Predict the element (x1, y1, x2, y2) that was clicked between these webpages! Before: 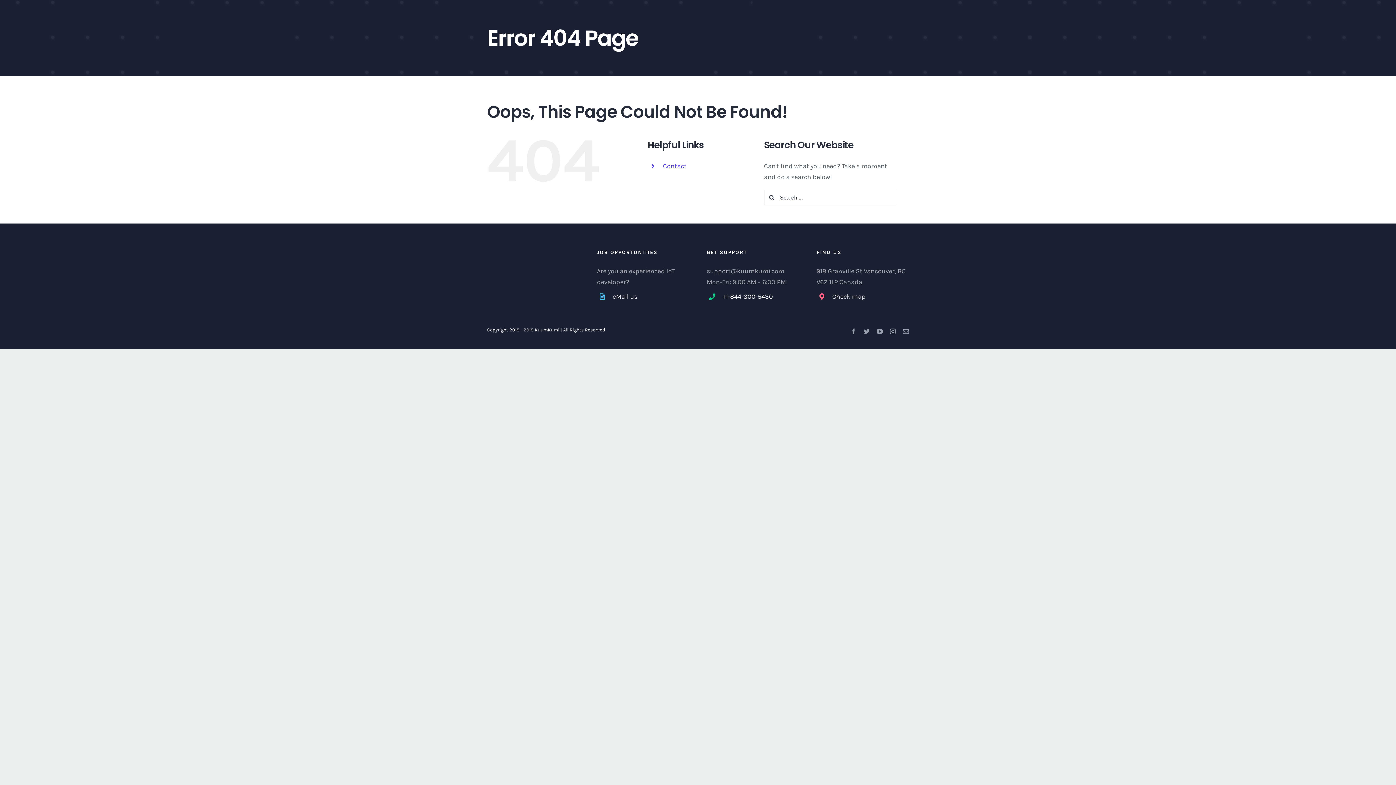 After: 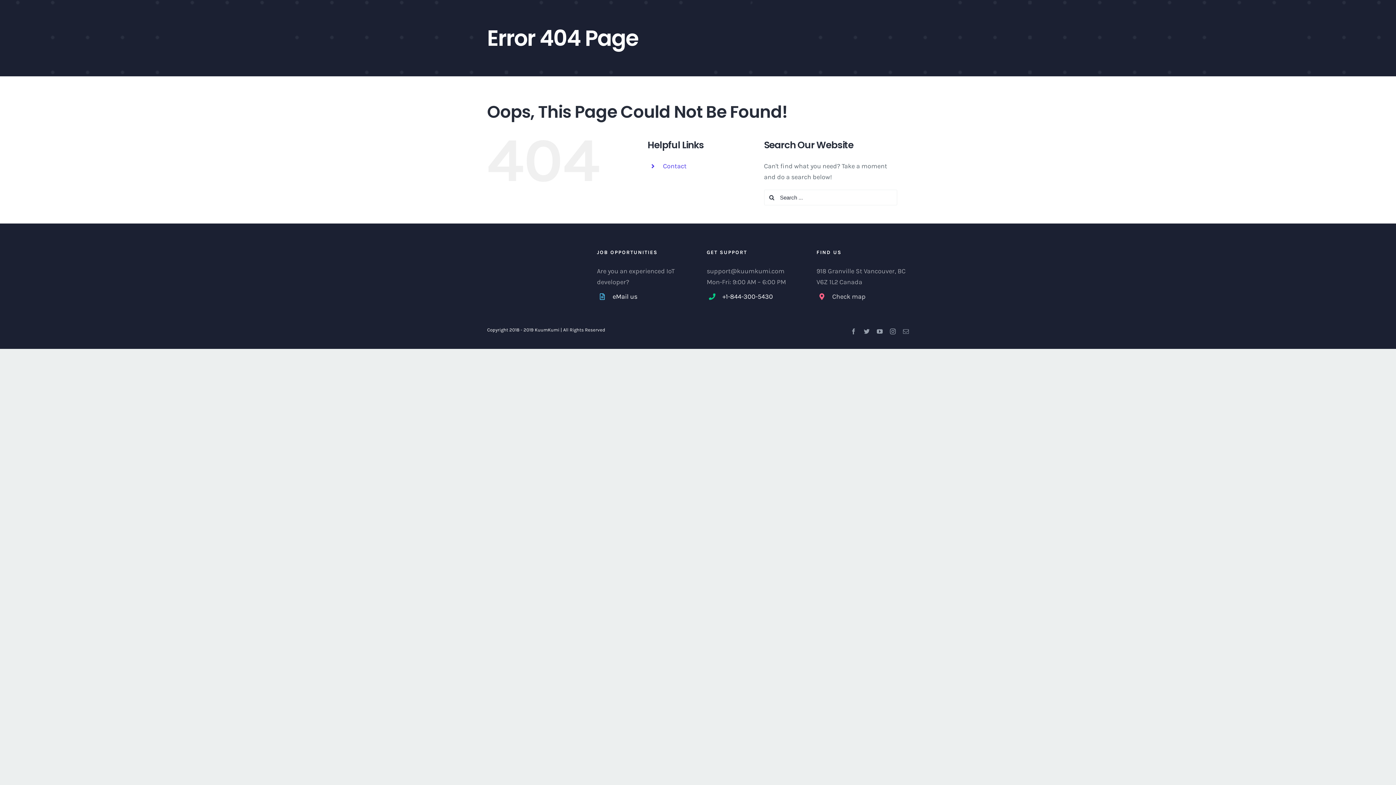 Action: label: eMail us bbox: (612, 291, 689, 302)